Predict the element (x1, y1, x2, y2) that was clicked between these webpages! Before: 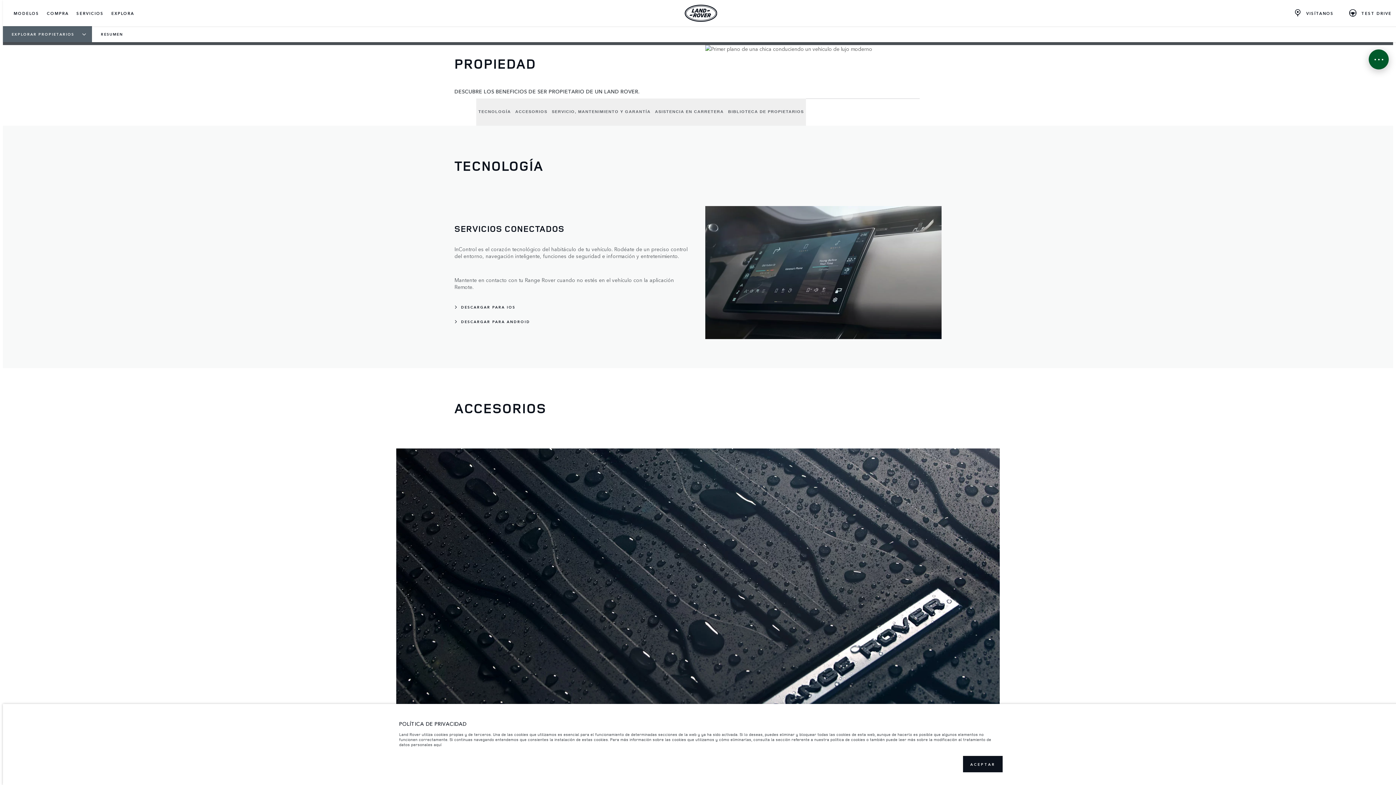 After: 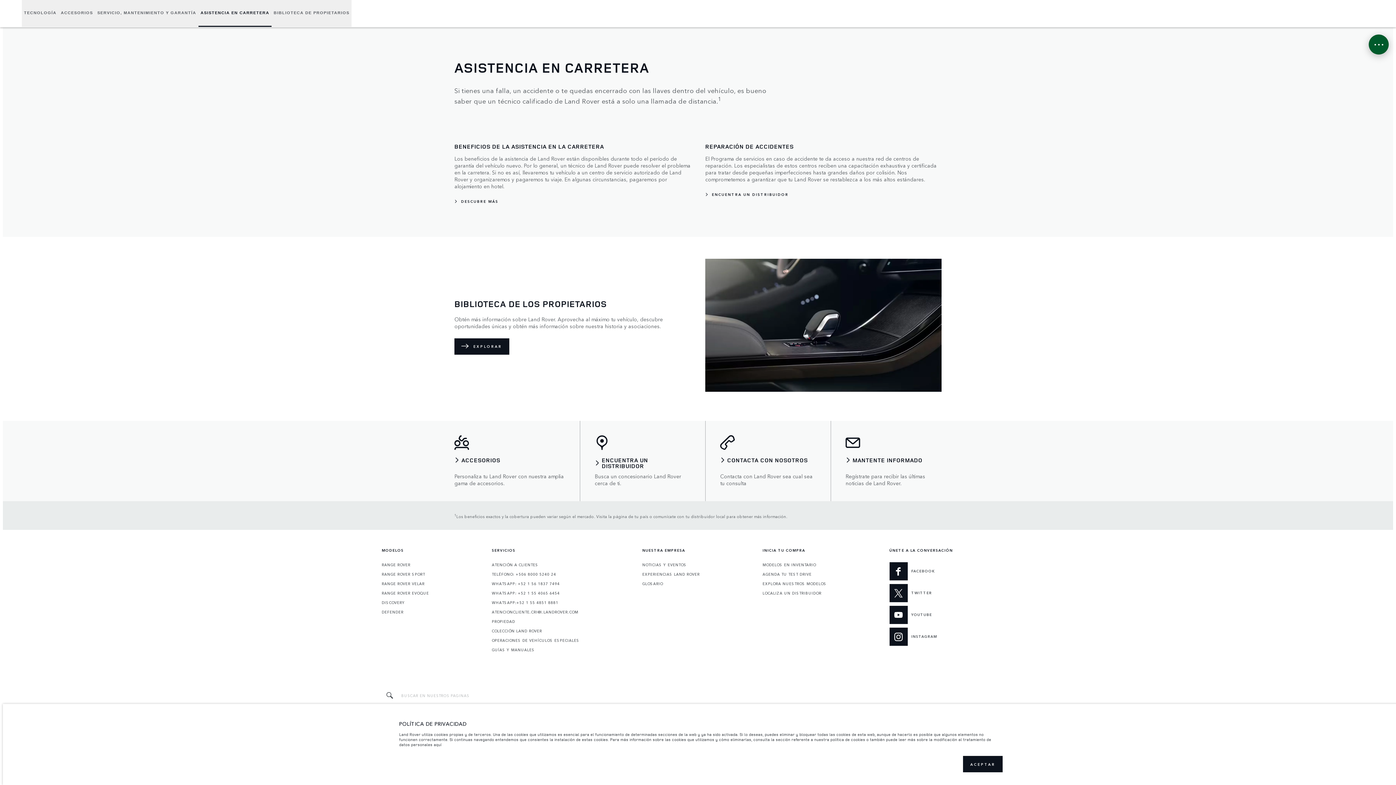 Action: label: ASISTENCIA EN CARRETERA bbox: (653, 98, 726, 125)